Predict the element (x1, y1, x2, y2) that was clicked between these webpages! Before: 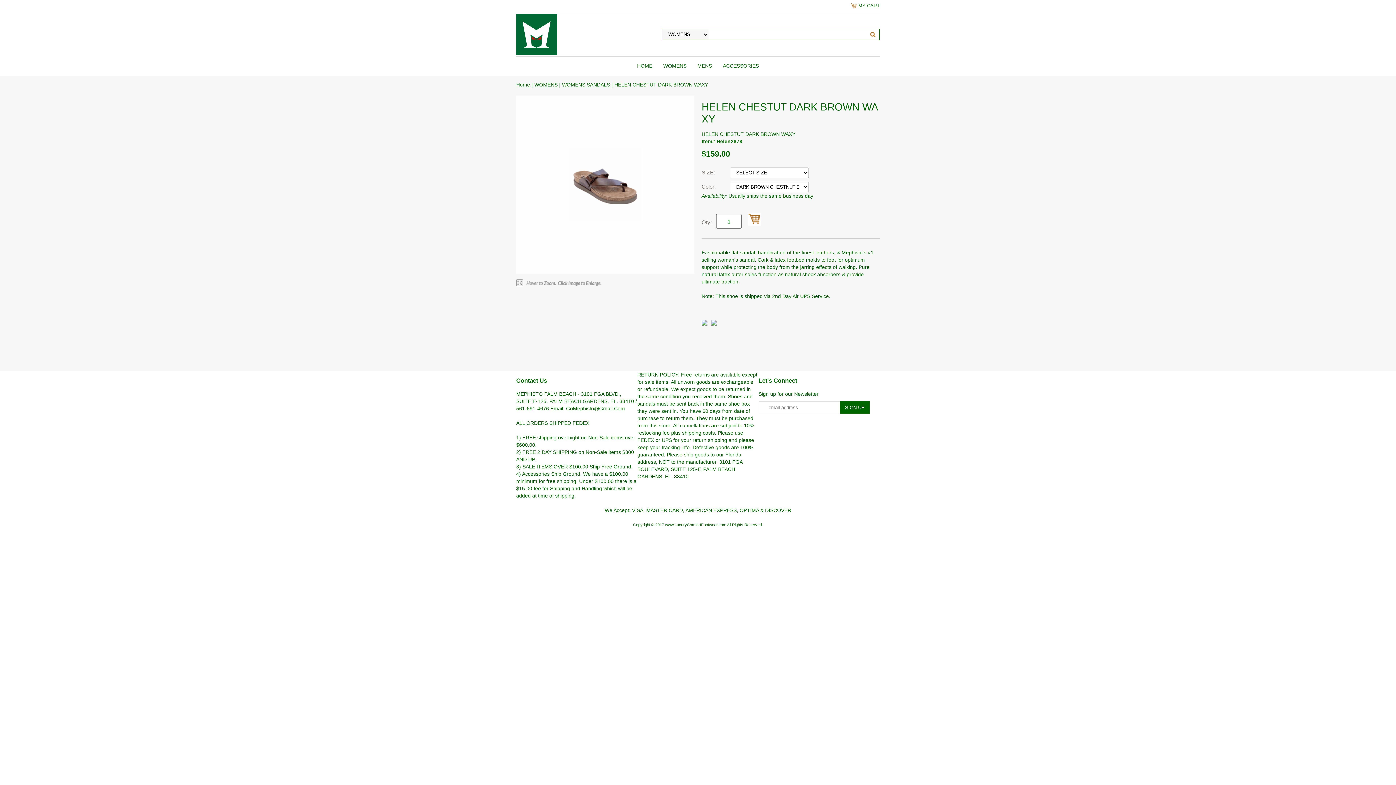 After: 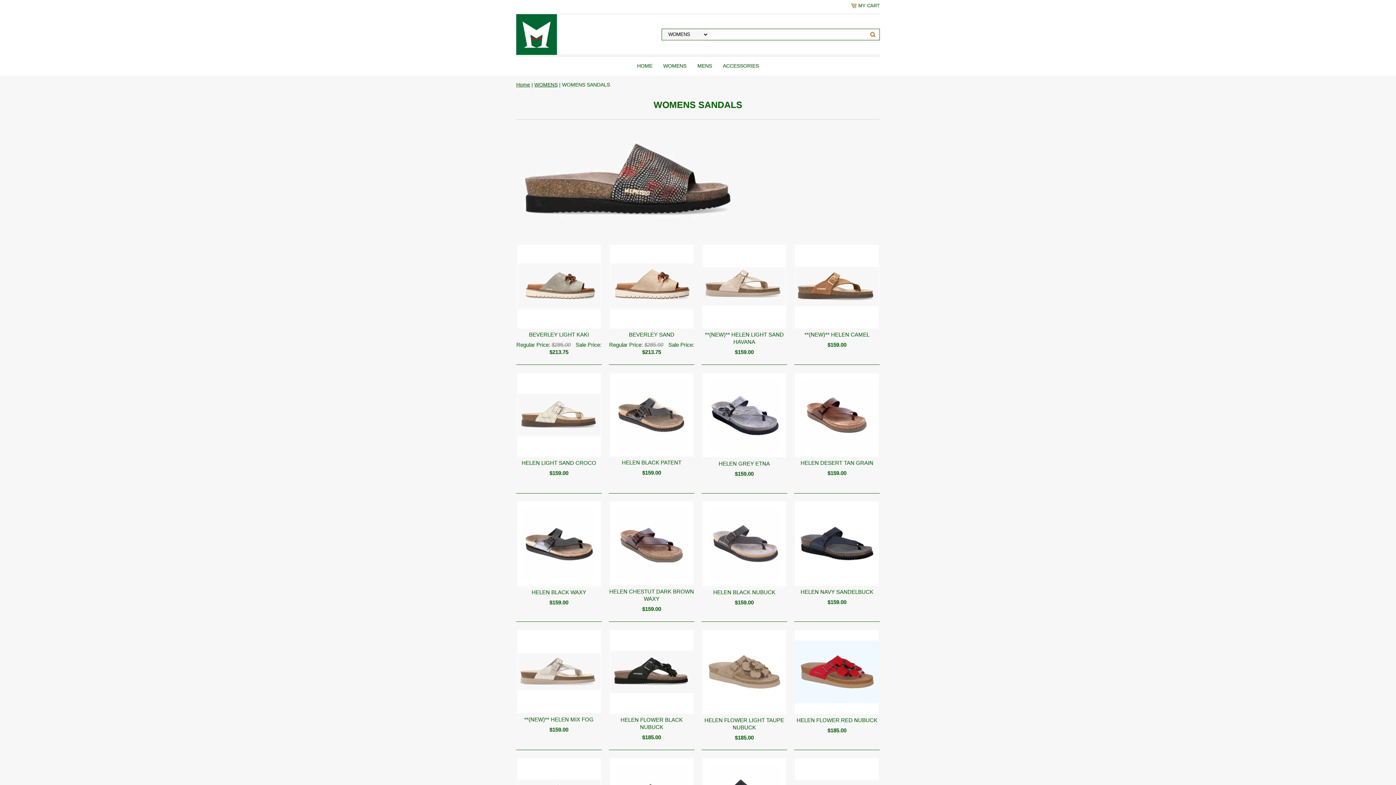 Action: label: WOMENS SANDALS bbox: (562, 81, 610, 87)